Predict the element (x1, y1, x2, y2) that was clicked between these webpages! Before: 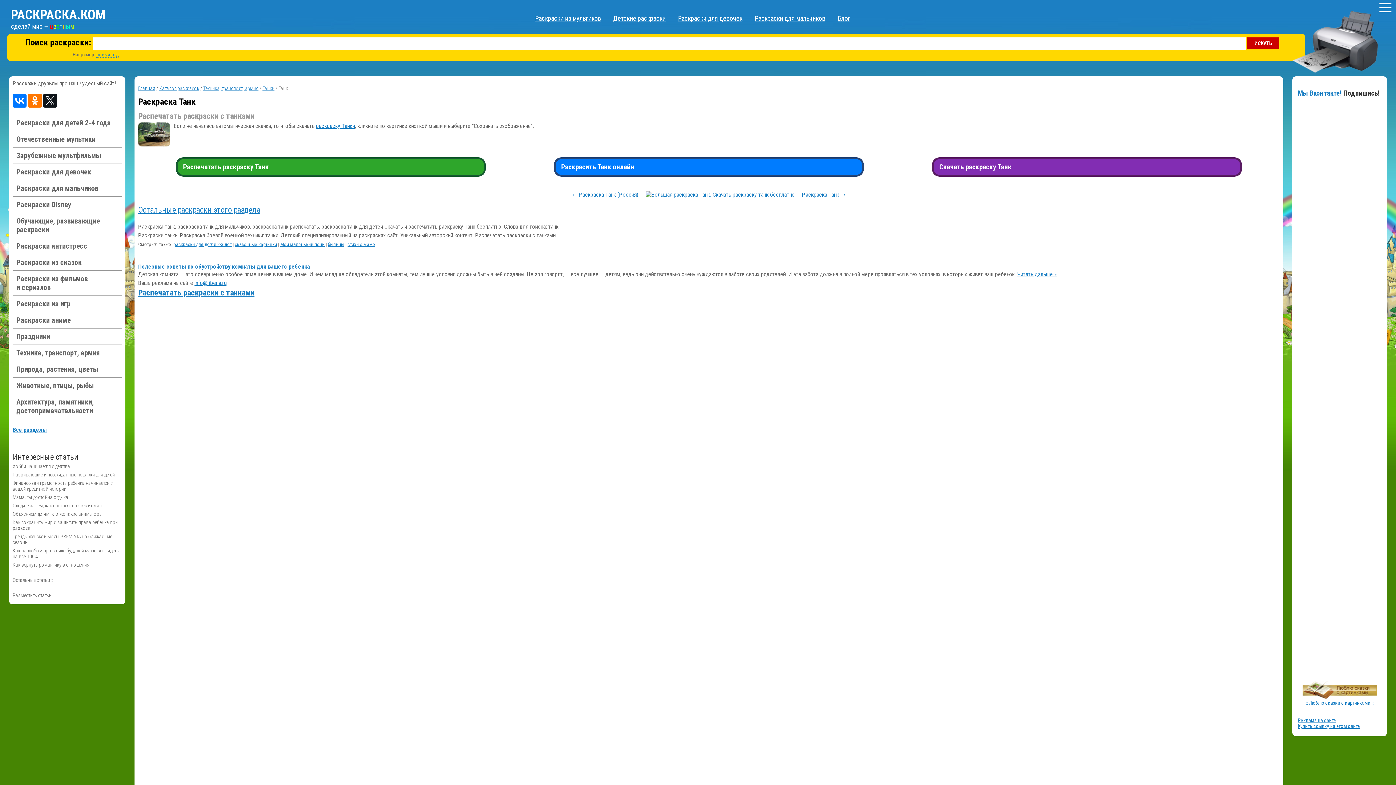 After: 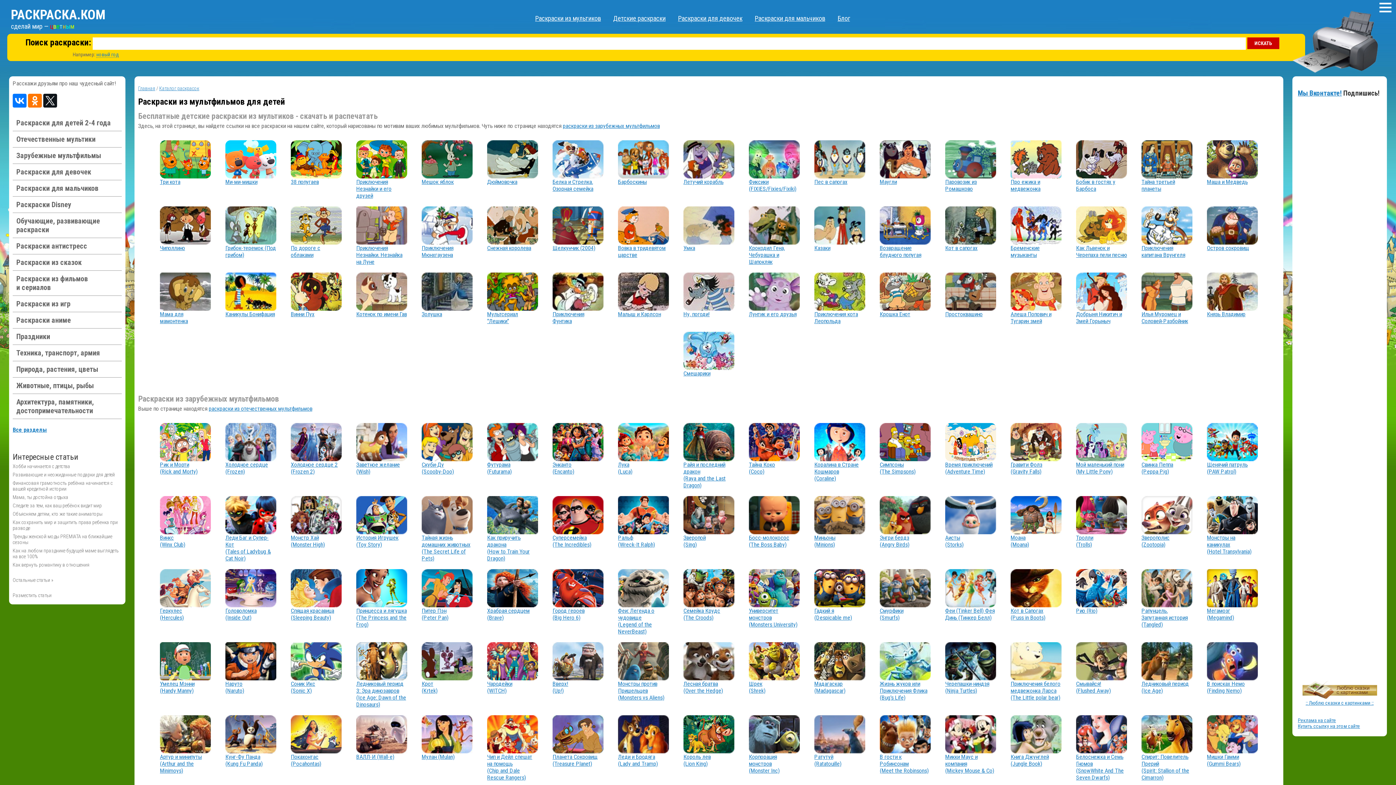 Action: label: Раскраски из мультиков bbox: (535, 14, 612, 22)